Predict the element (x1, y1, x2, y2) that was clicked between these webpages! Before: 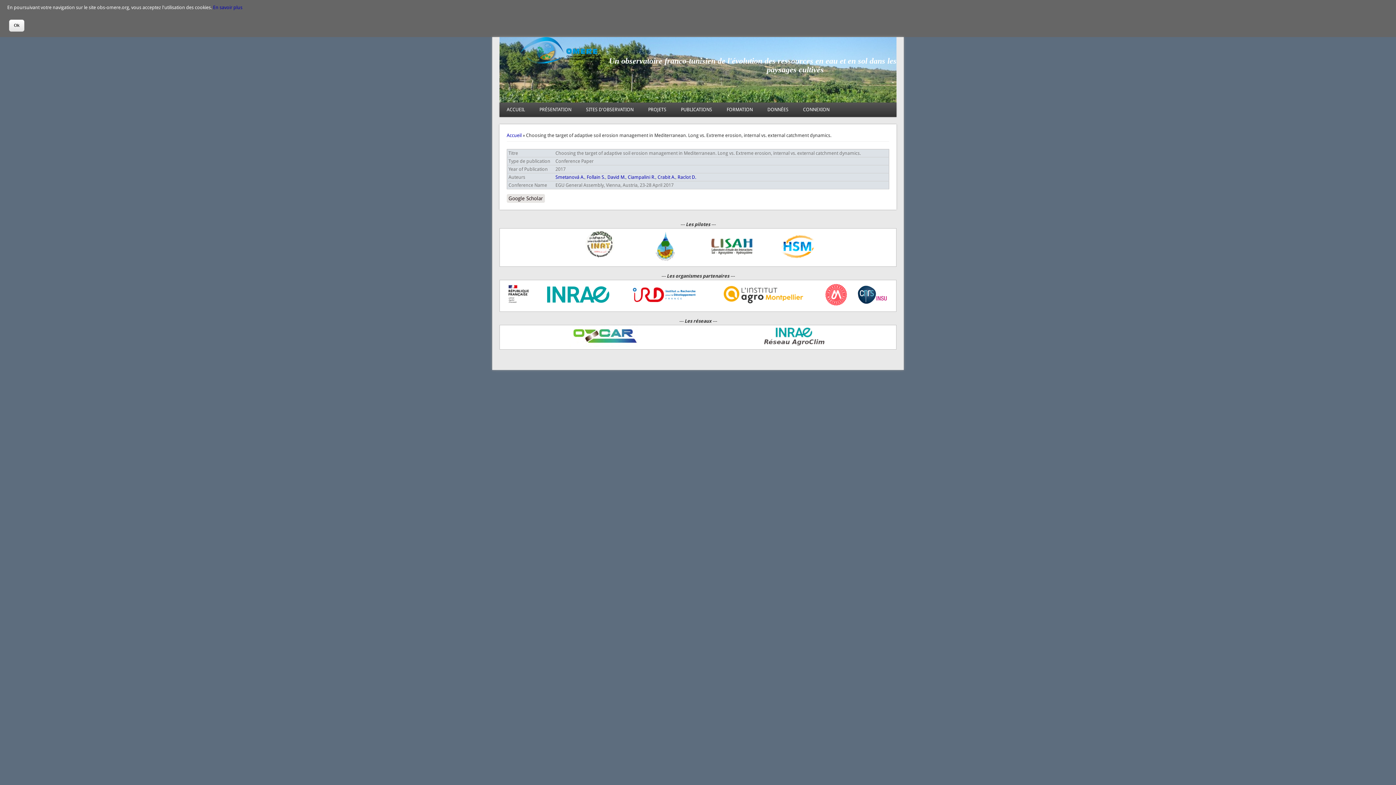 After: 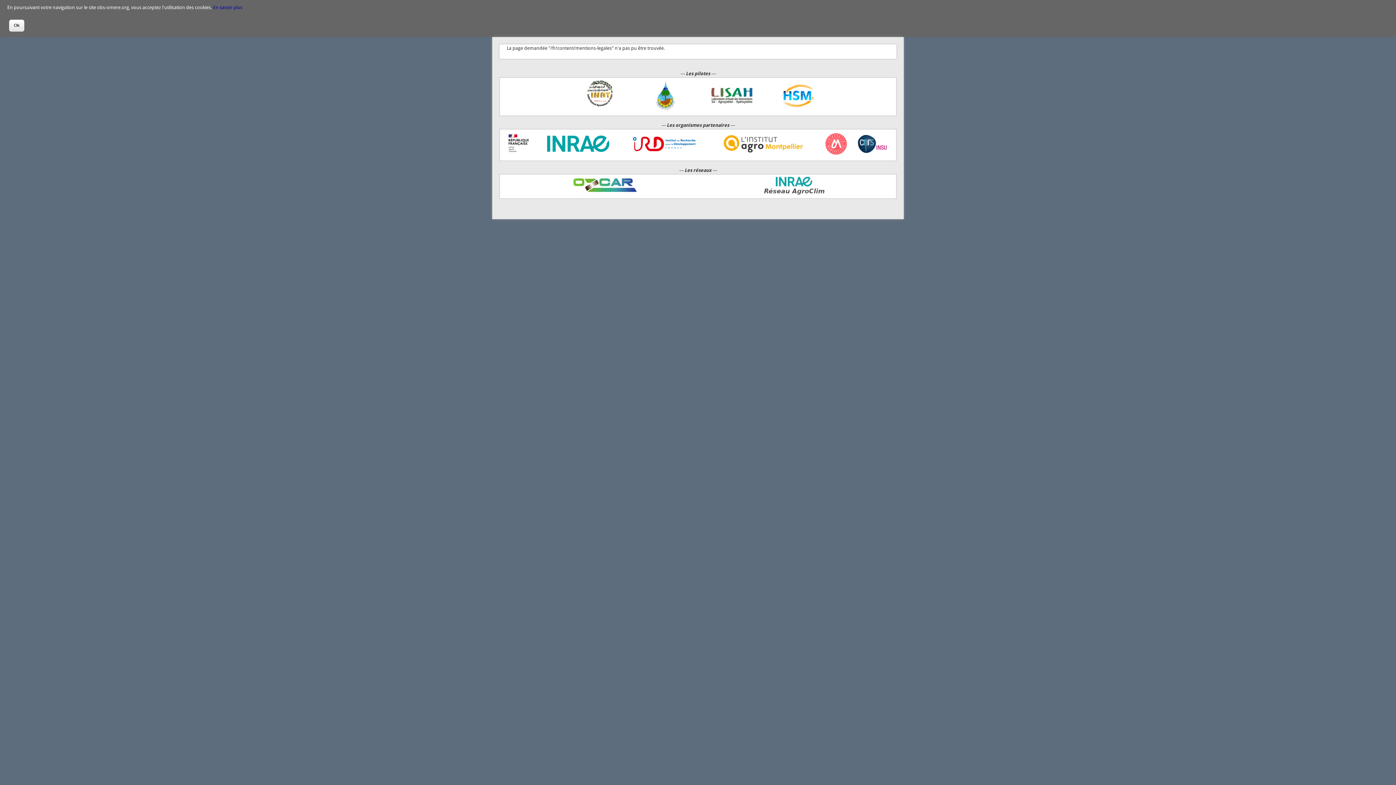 Action: label: En savoir plus bbox: (213, 4, 242, 10)